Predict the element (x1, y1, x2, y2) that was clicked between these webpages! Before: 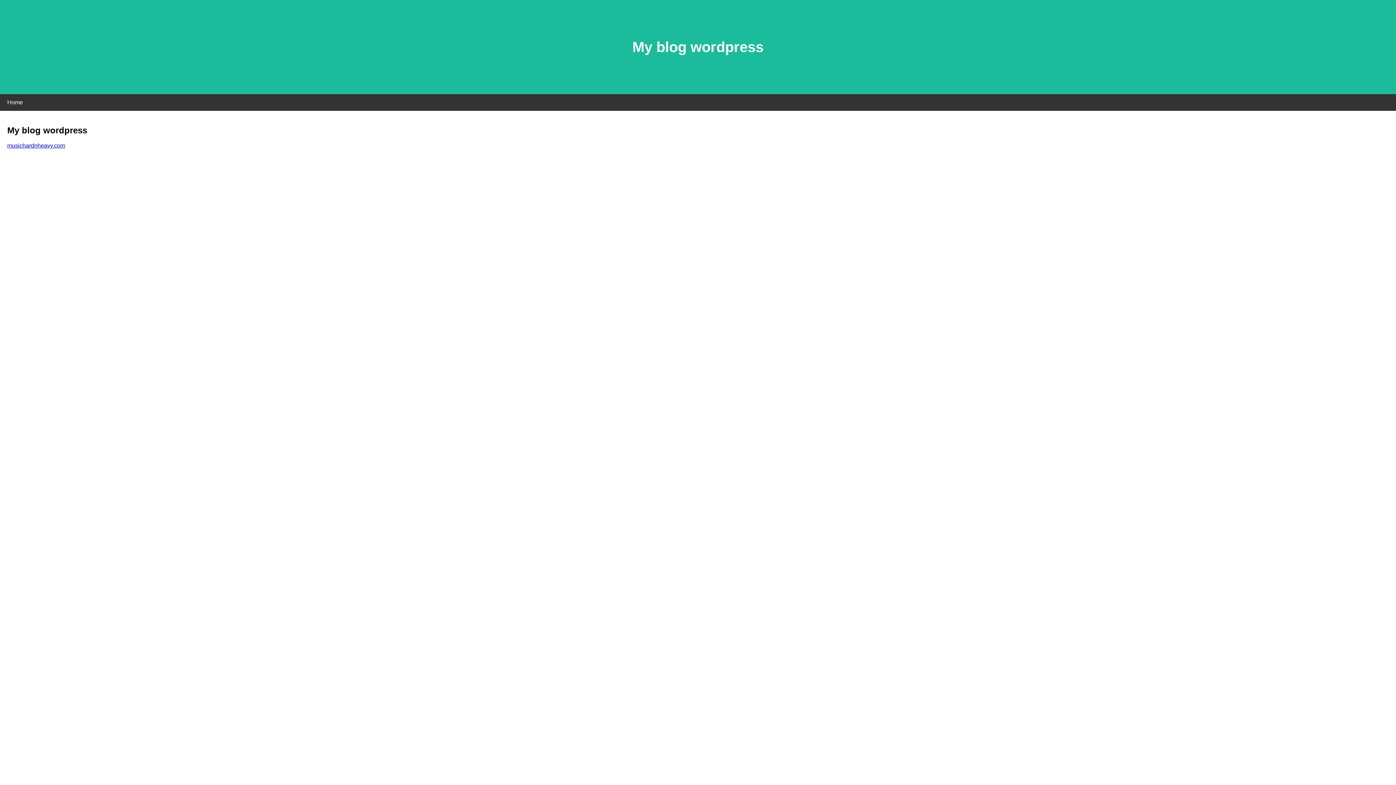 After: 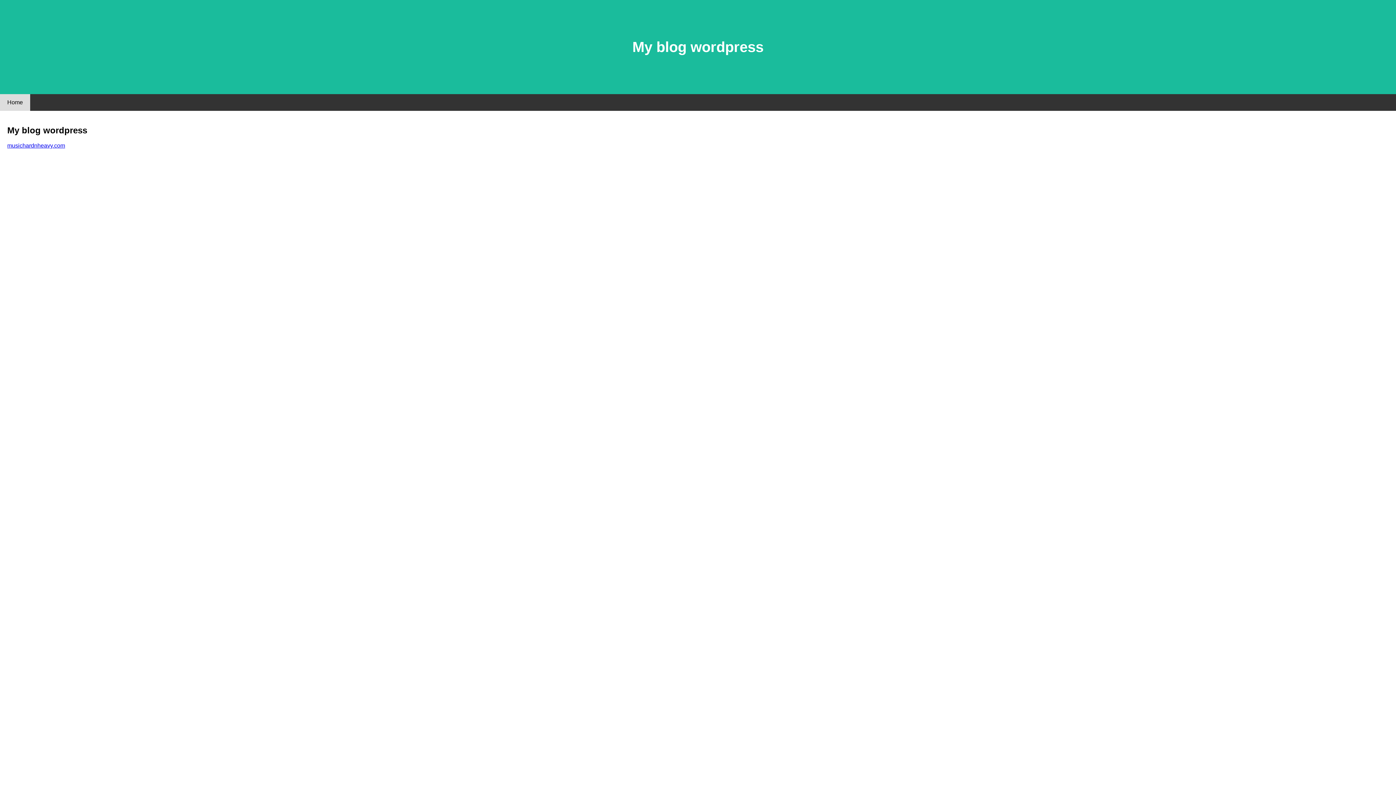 Action: bbox: (0, 94, 30, 110) label: Home